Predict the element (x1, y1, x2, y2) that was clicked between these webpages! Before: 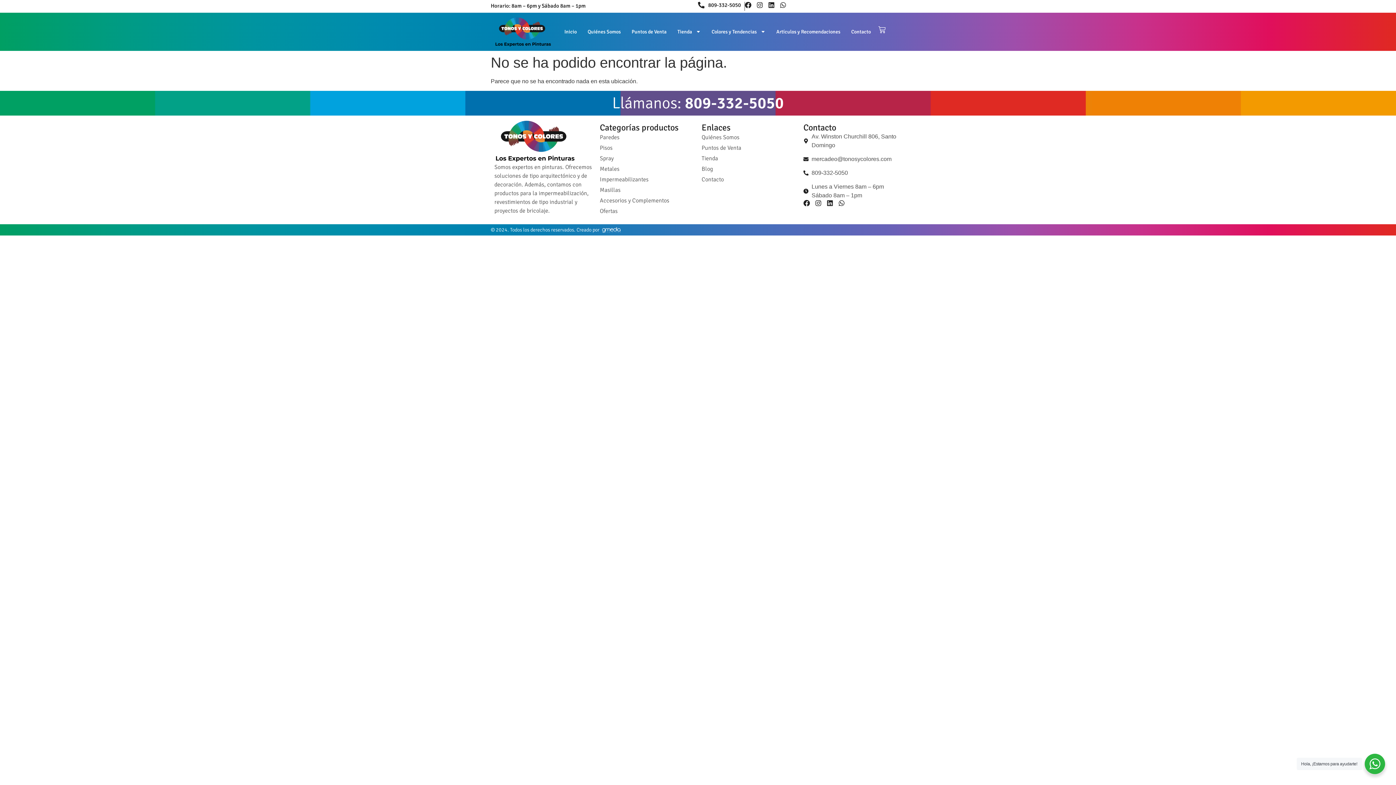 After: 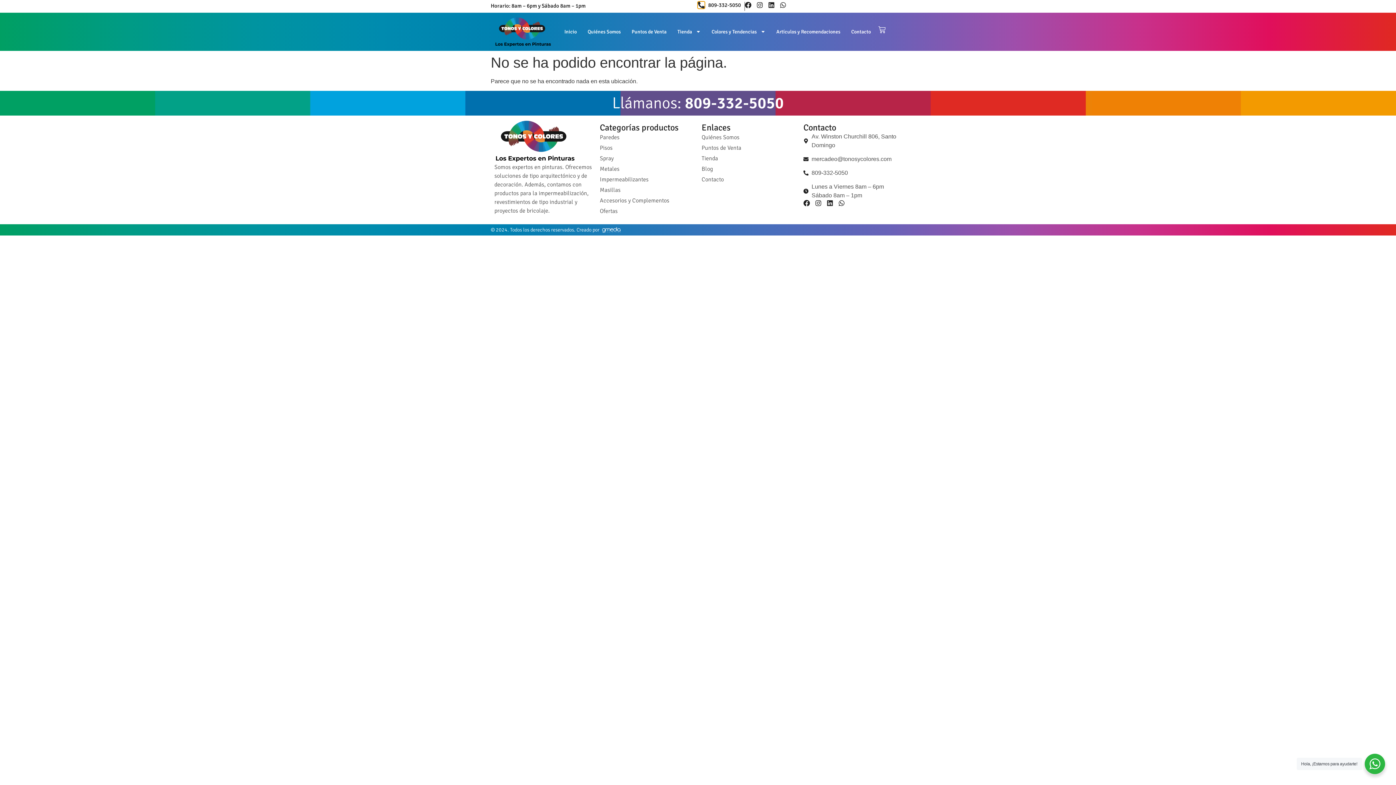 Action: bbox: (698, 1, 704, 8) label: 809-332-5050